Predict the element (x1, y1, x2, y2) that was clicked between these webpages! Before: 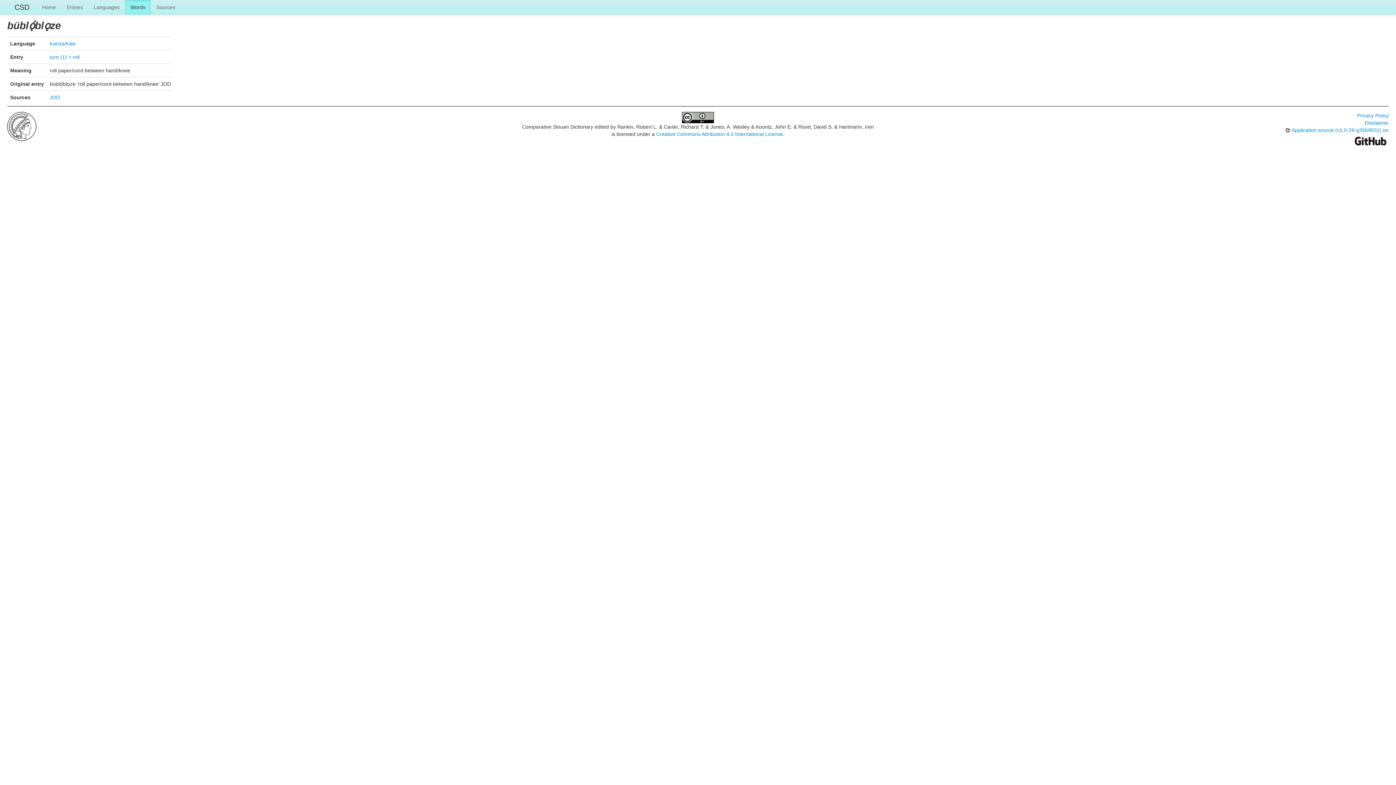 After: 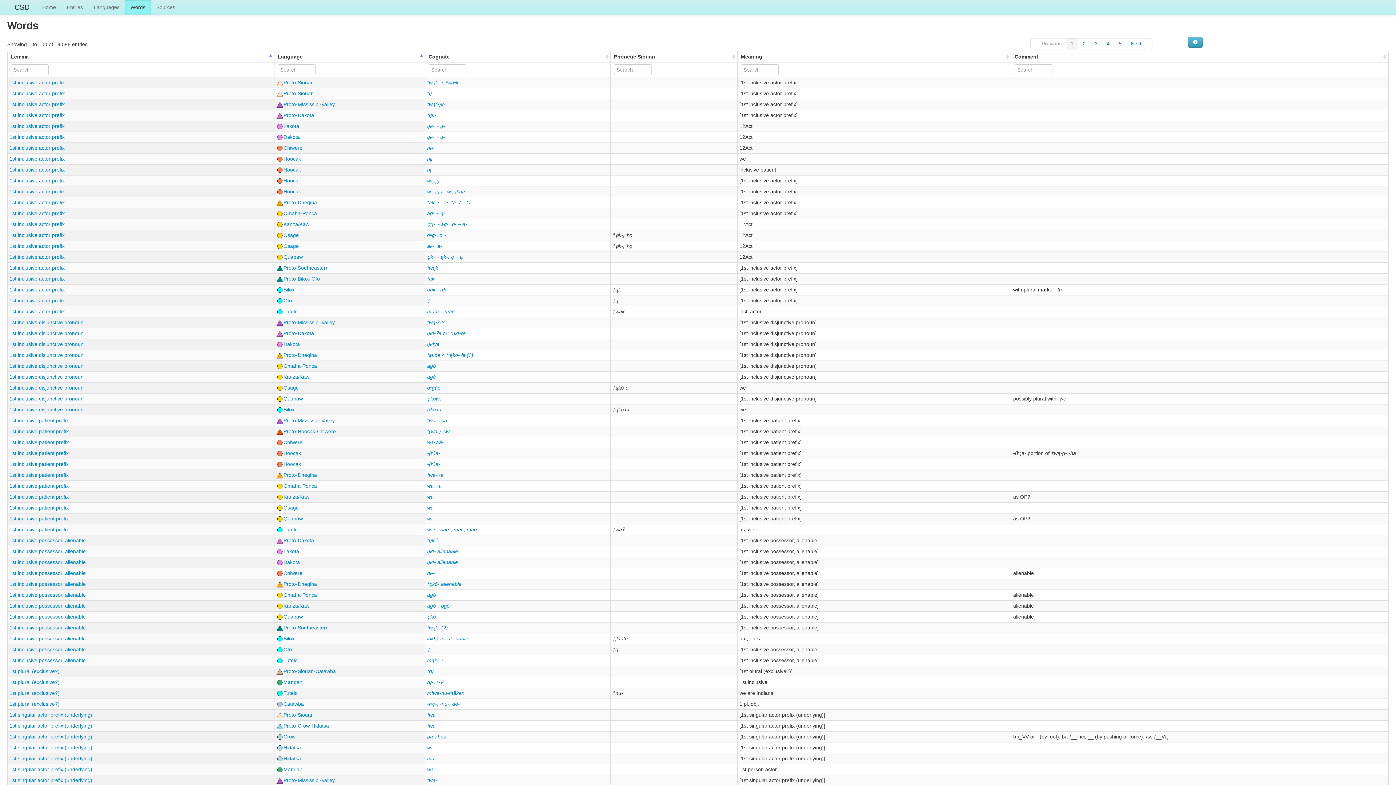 Action: bbox: (125, 0, 150, 14) label: Words